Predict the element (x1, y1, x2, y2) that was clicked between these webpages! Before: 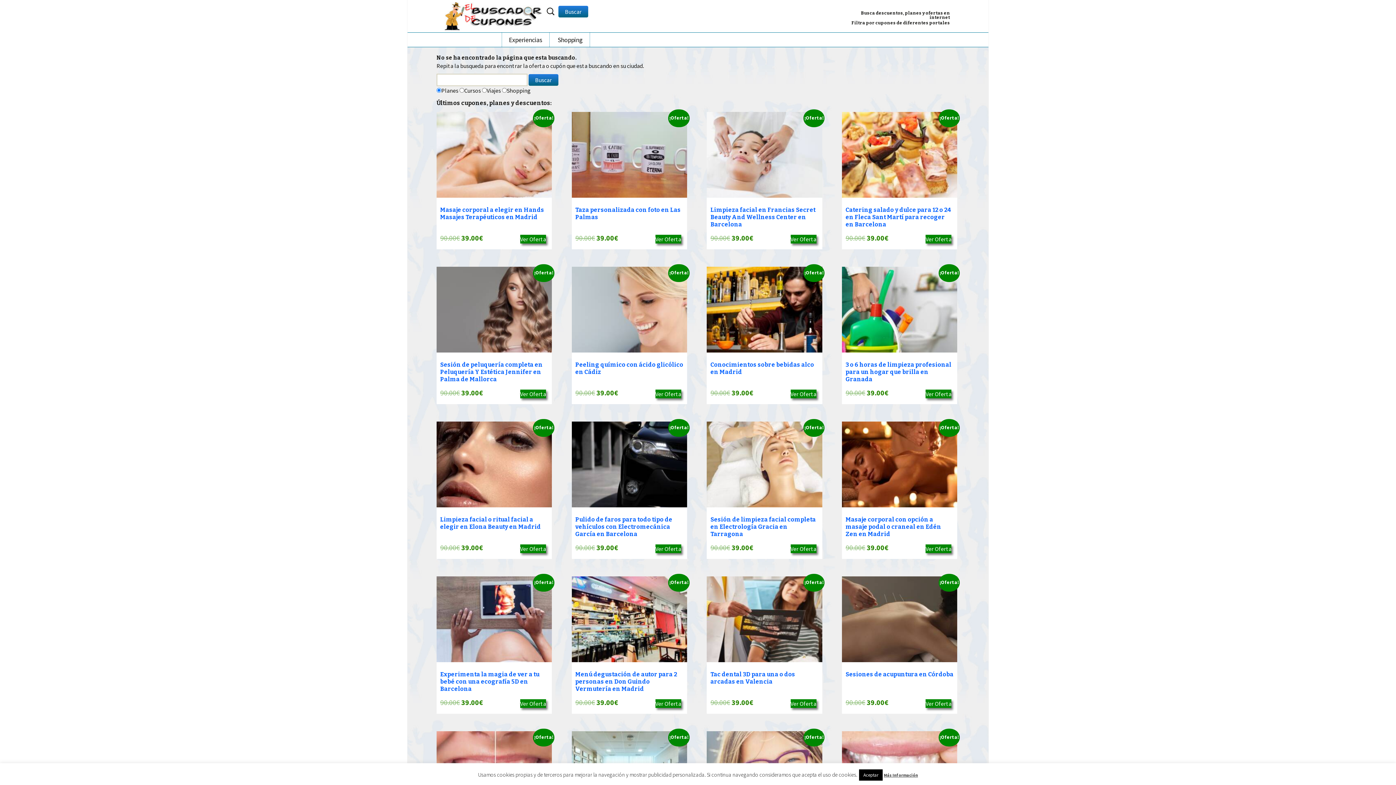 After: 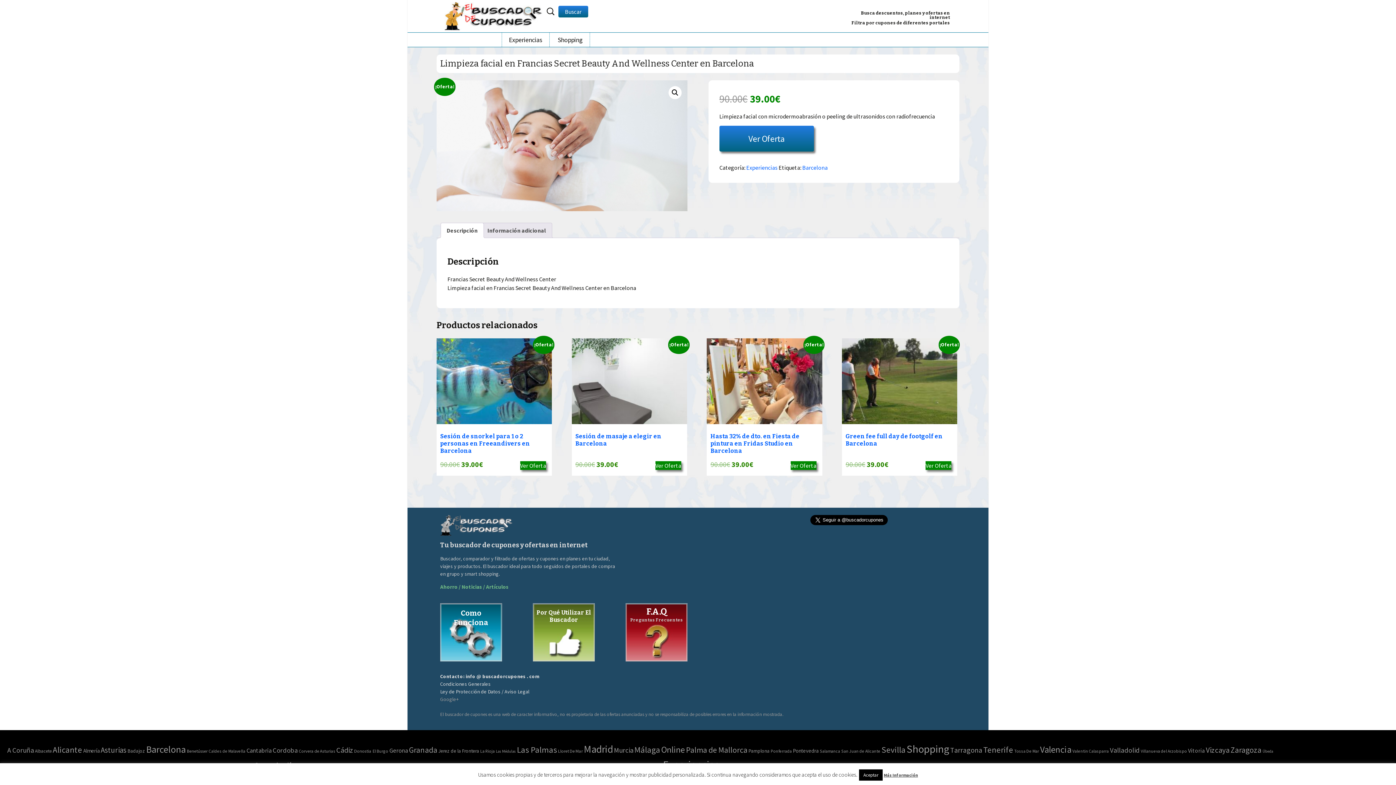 Action: bbox: (707, 111, 822, 225) label: ¡Oferta!
Limpieza facial en Francias Secret Beauty And Wellness Center en Barcelona
90.00€ 
El precio original era: 90.00€.
39.00€
El precio actual es: 39.00€.